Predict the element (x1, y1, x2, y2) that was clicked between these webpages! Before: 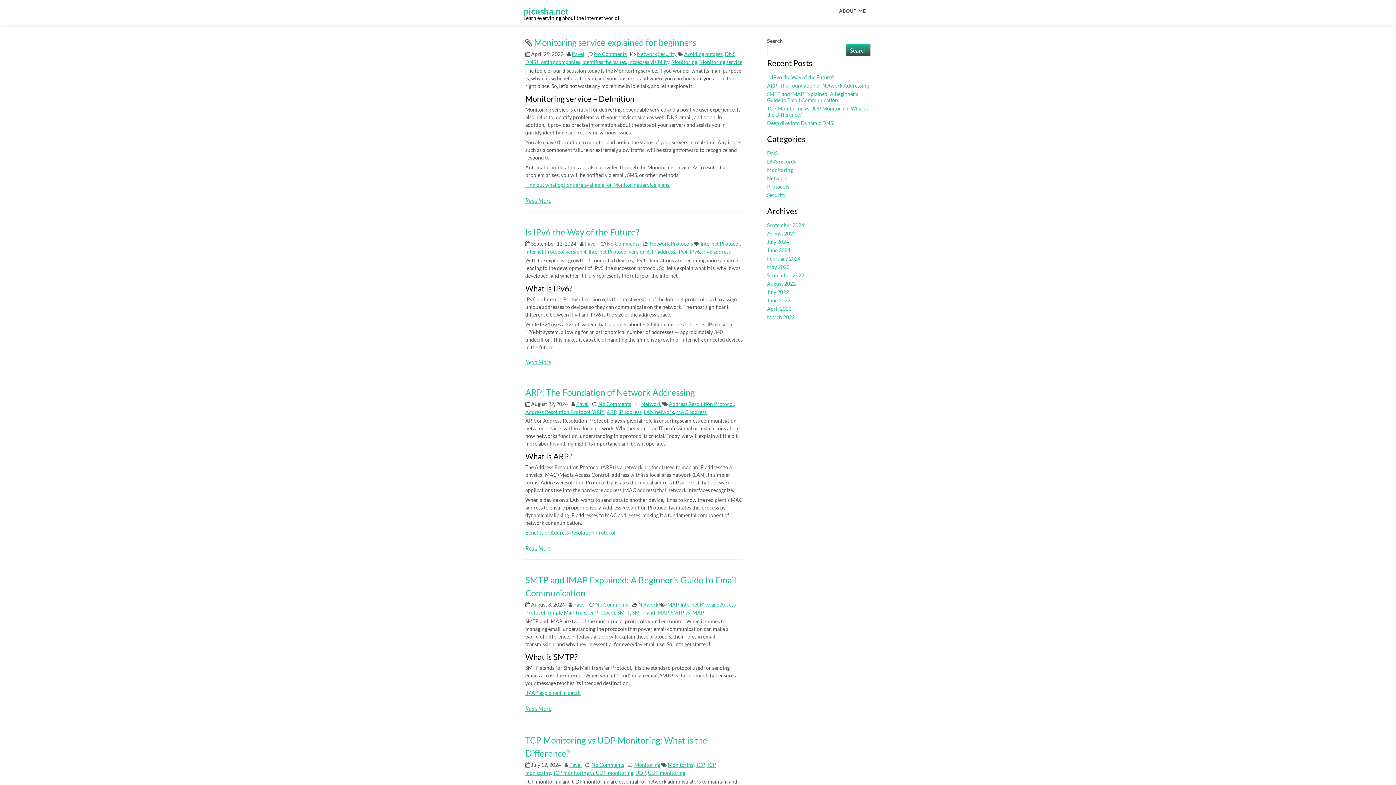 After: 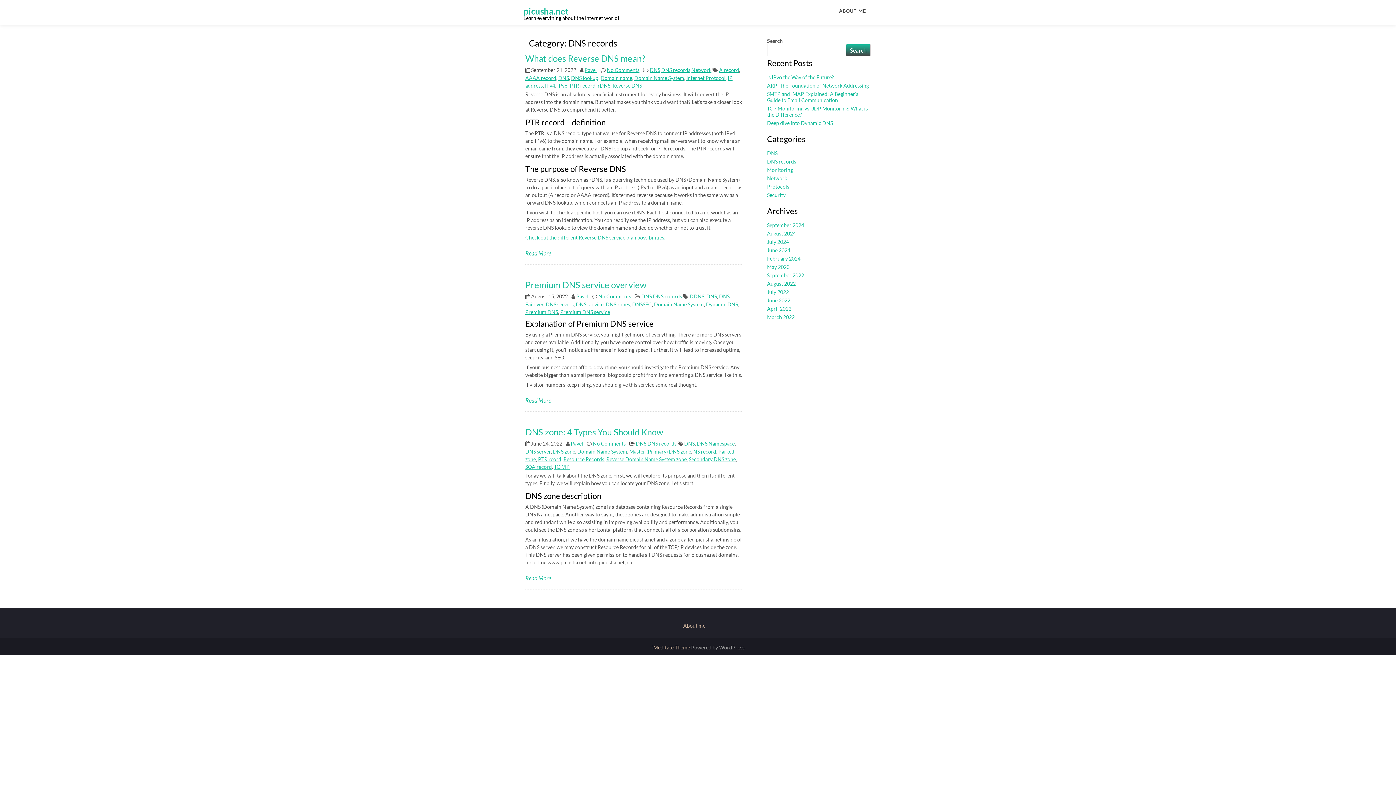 Action: bbox: (767, 158, 796, 164) label: DNS records